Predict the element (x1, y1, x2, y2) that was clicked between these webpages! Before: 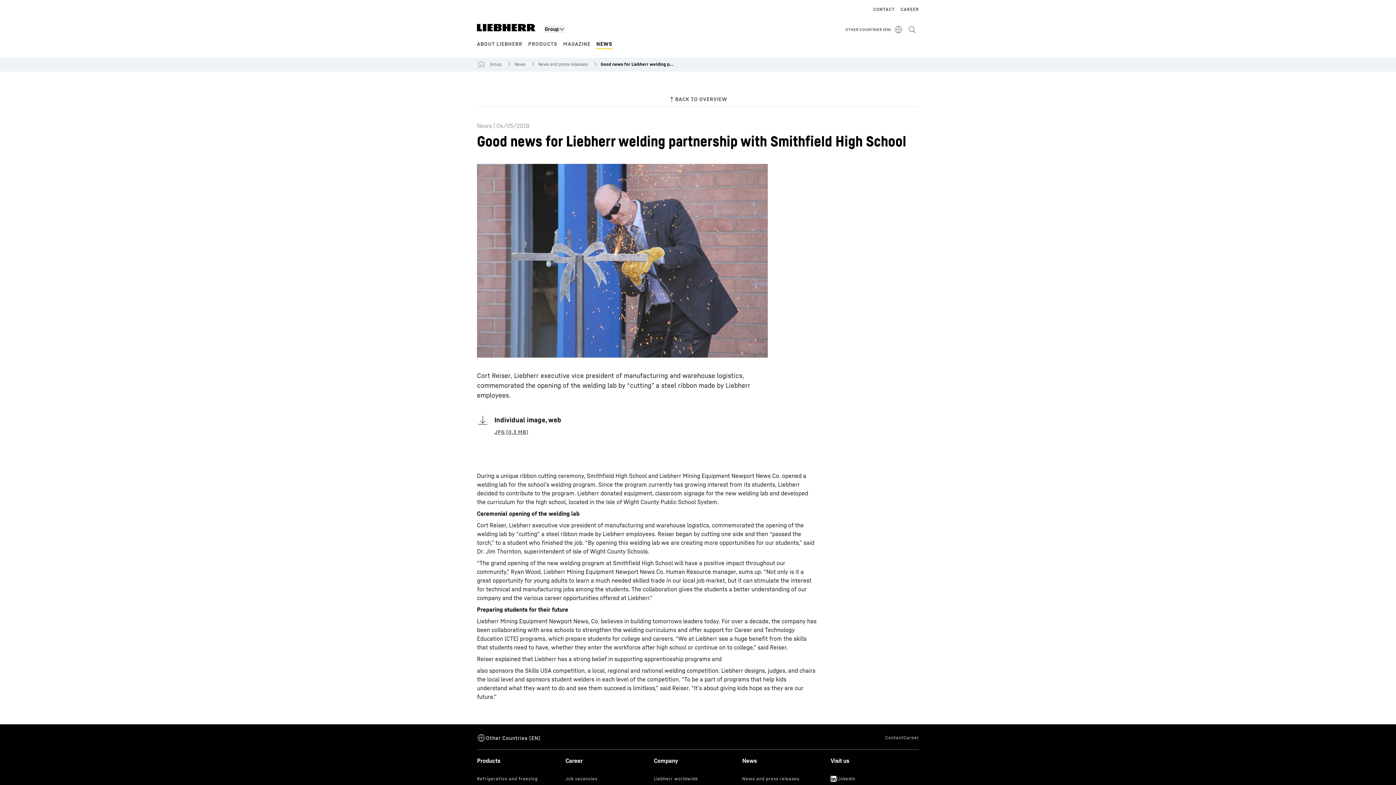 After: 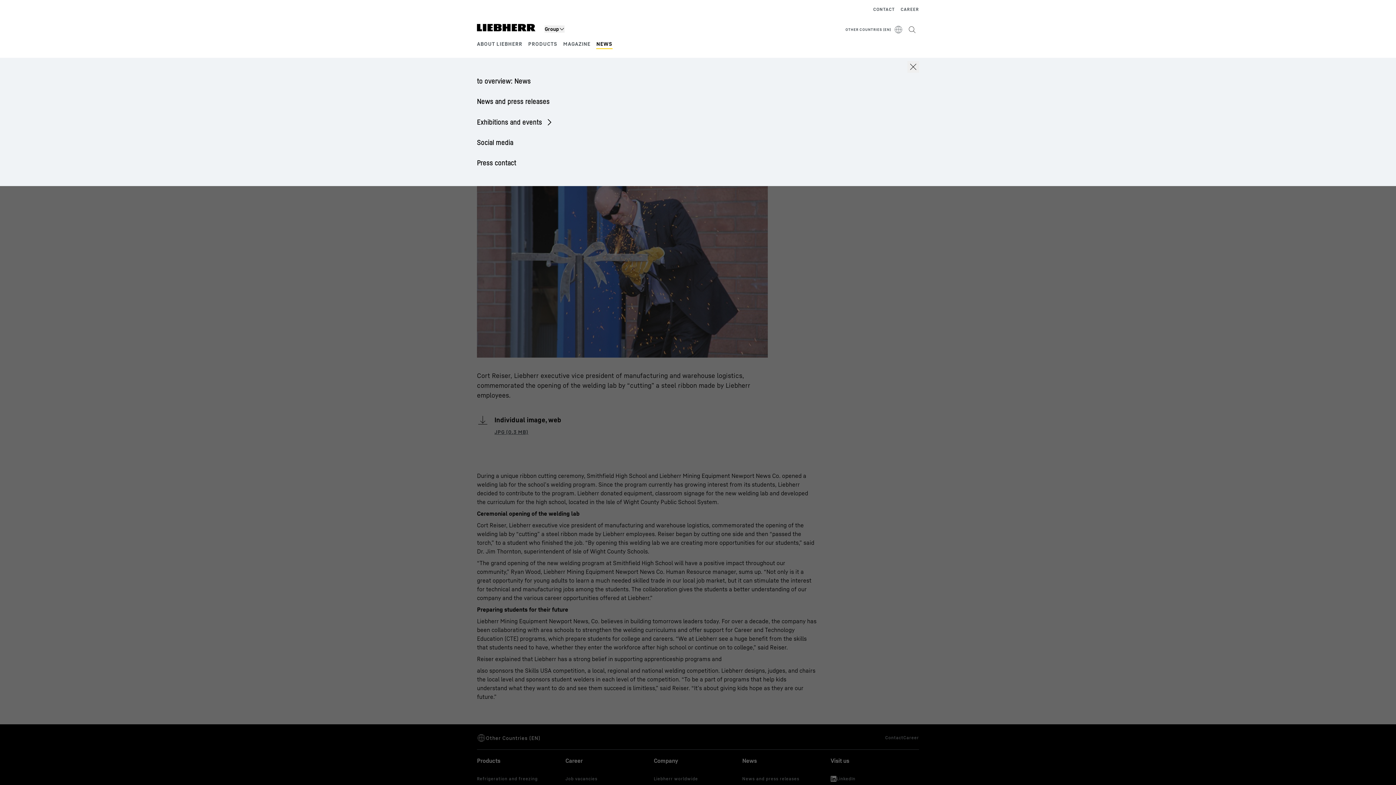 Action: label: NEWS bbox: (596, 40, 612, 46)